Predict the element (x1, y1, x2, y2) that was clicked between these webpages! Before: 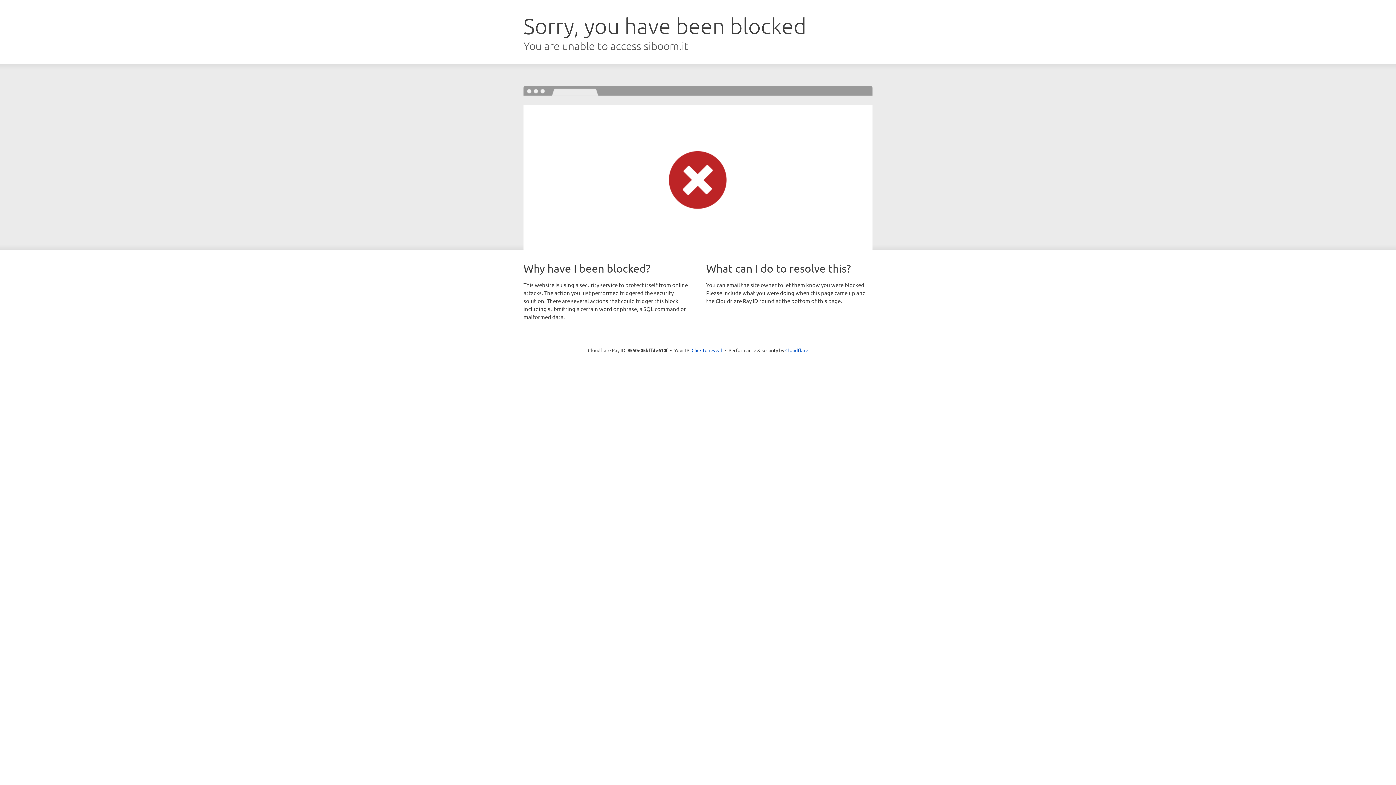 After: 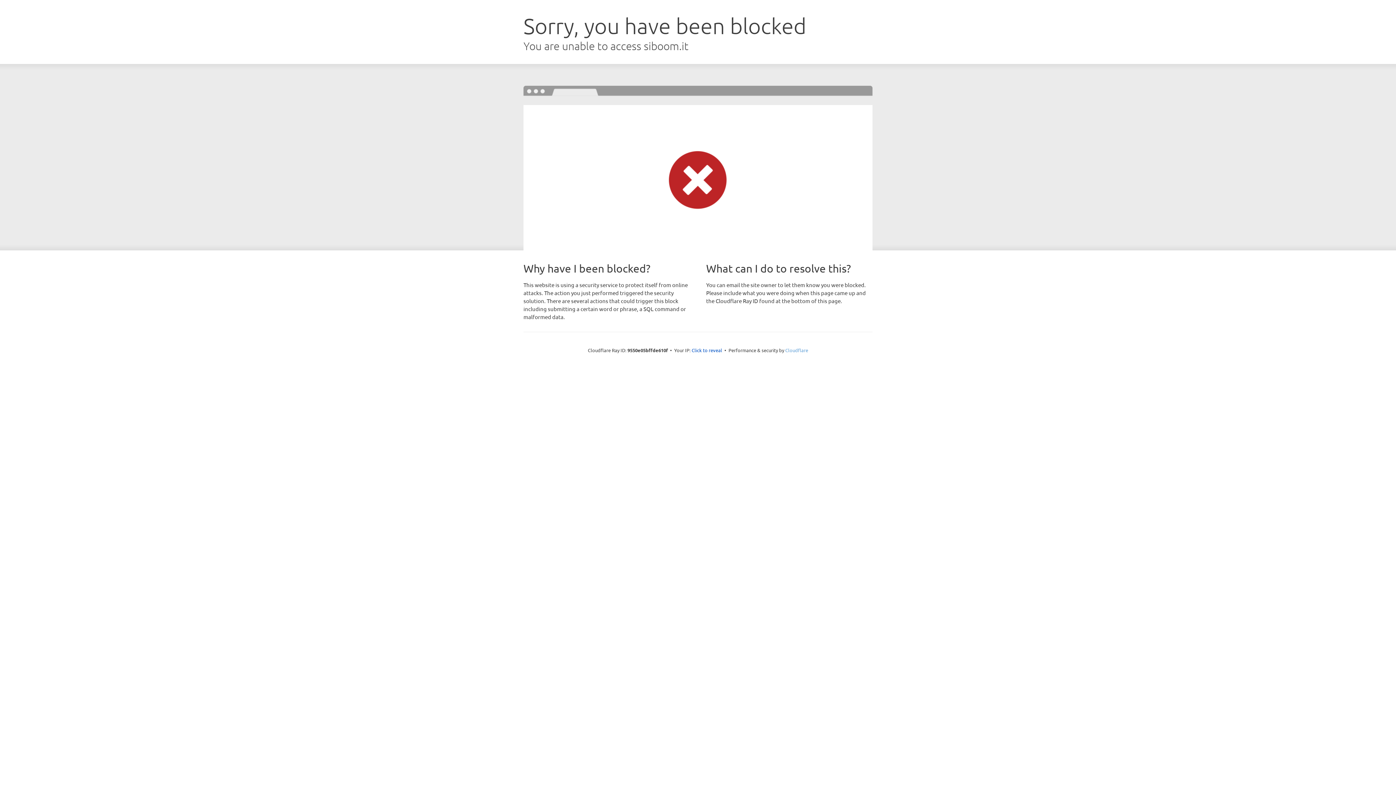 Action: label: Cloudflare bbox: (785, 347, 808, 353)